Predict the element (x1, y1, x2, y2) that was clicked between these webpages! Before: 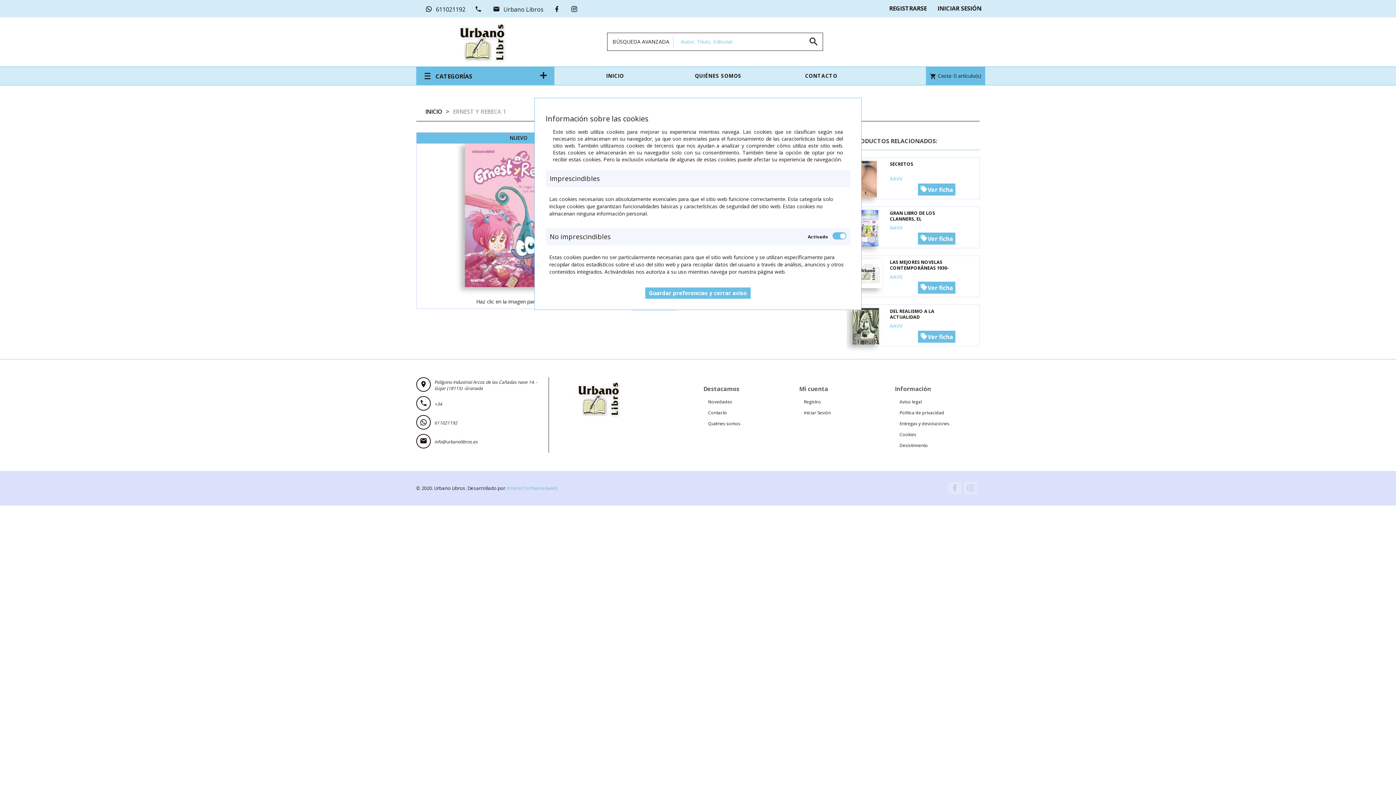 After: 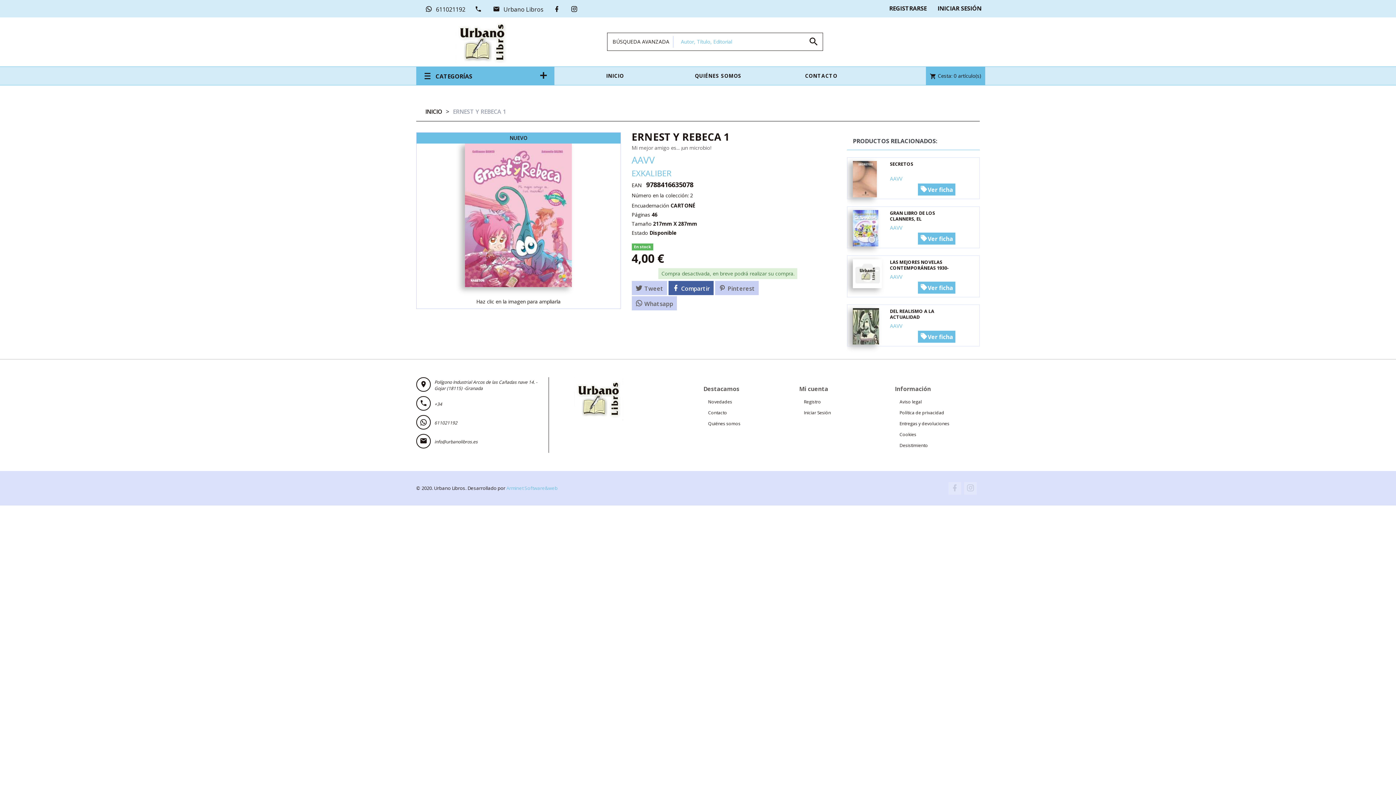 Action: label: Guardar preferencias y cerrar aviso bbox: (645, 287, 750, 298)